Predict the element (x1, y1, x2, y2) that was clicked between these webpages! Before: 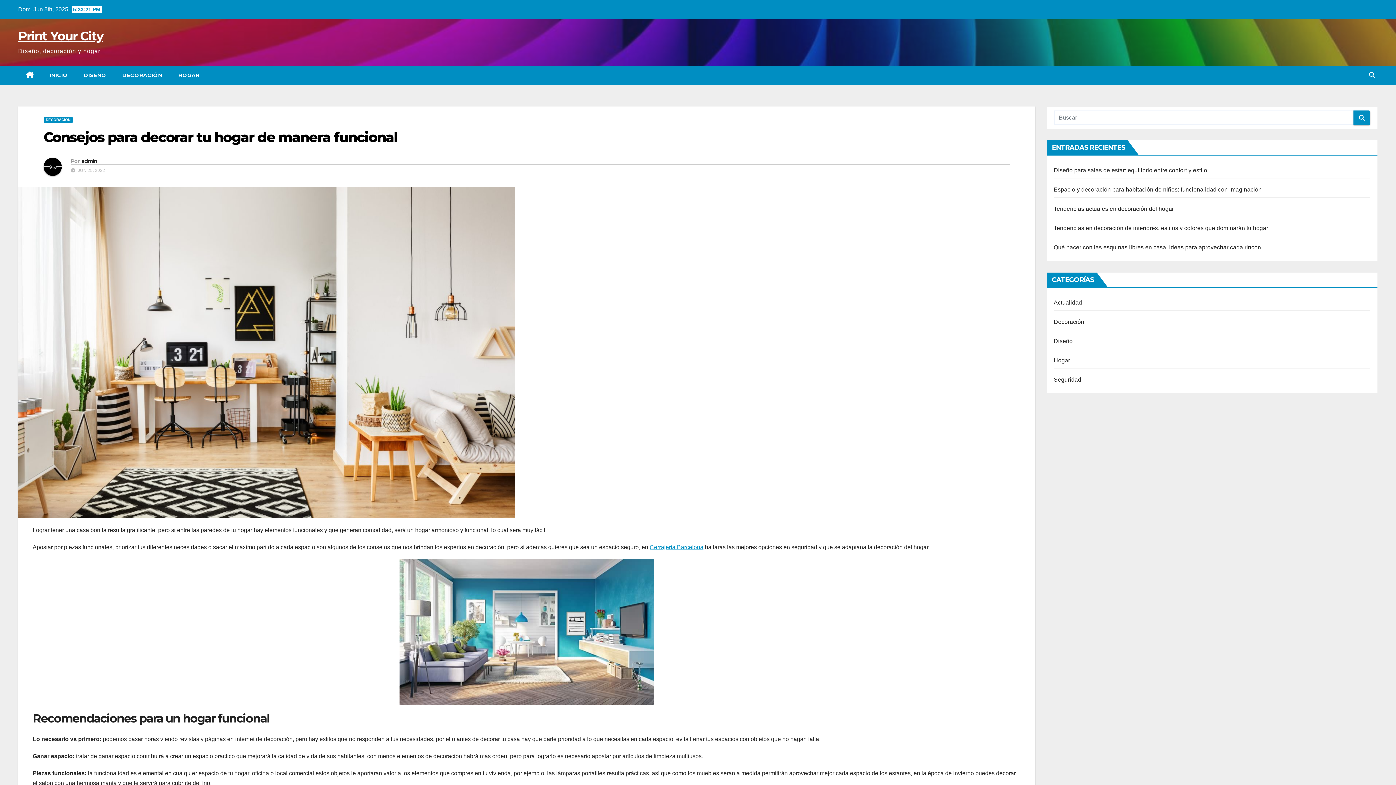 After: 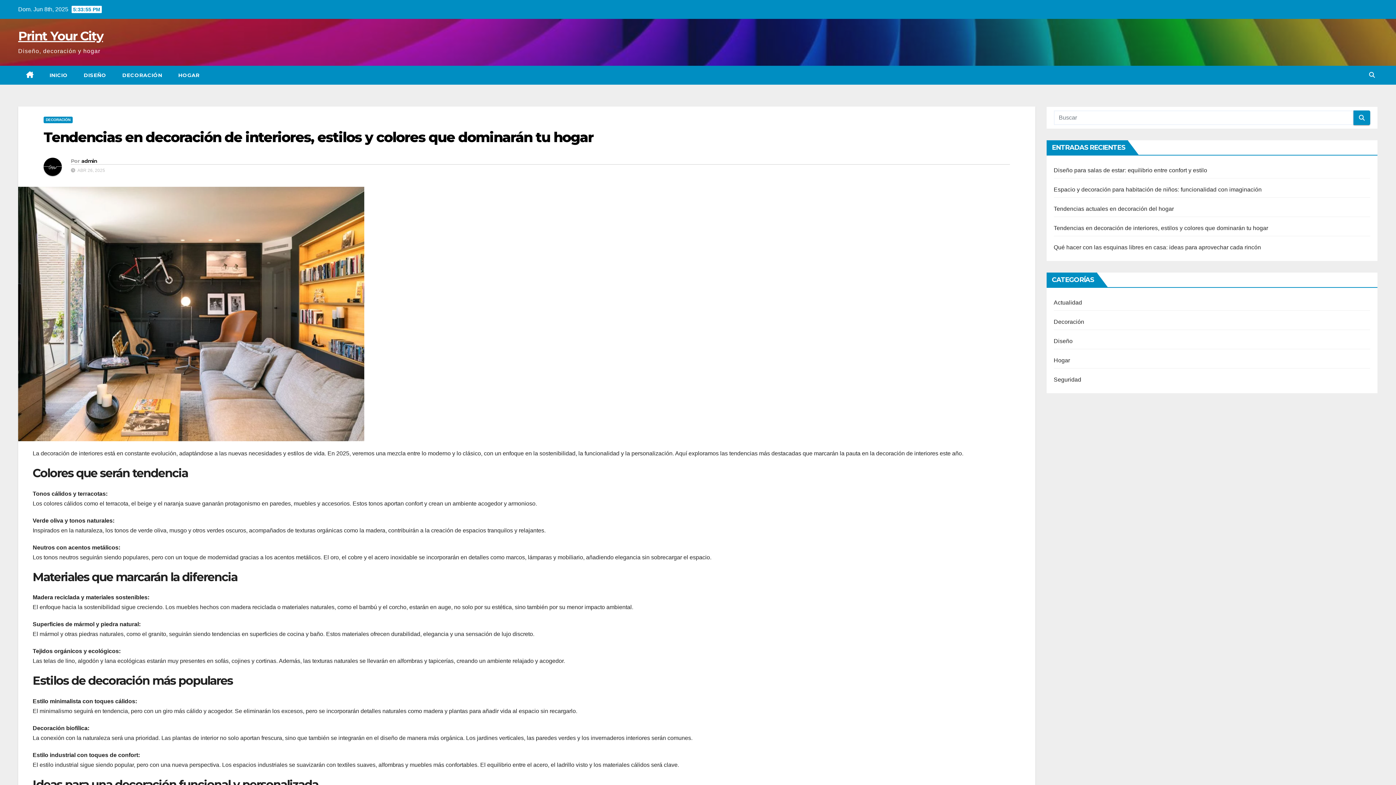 Action: label: Tendencias en decoración de interiores, estilos y colores que dominarán tu hogar bbox: (1054, 225, 1268, 231)